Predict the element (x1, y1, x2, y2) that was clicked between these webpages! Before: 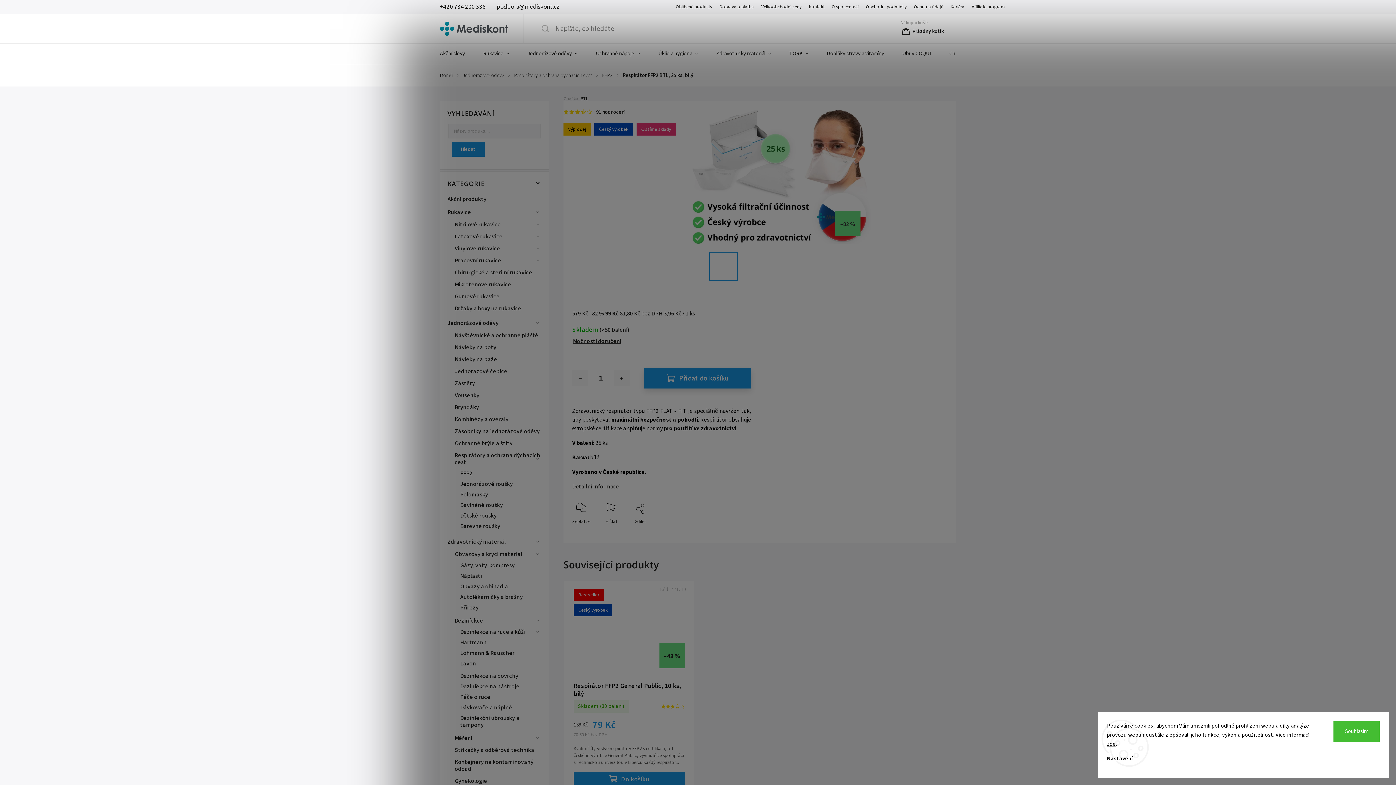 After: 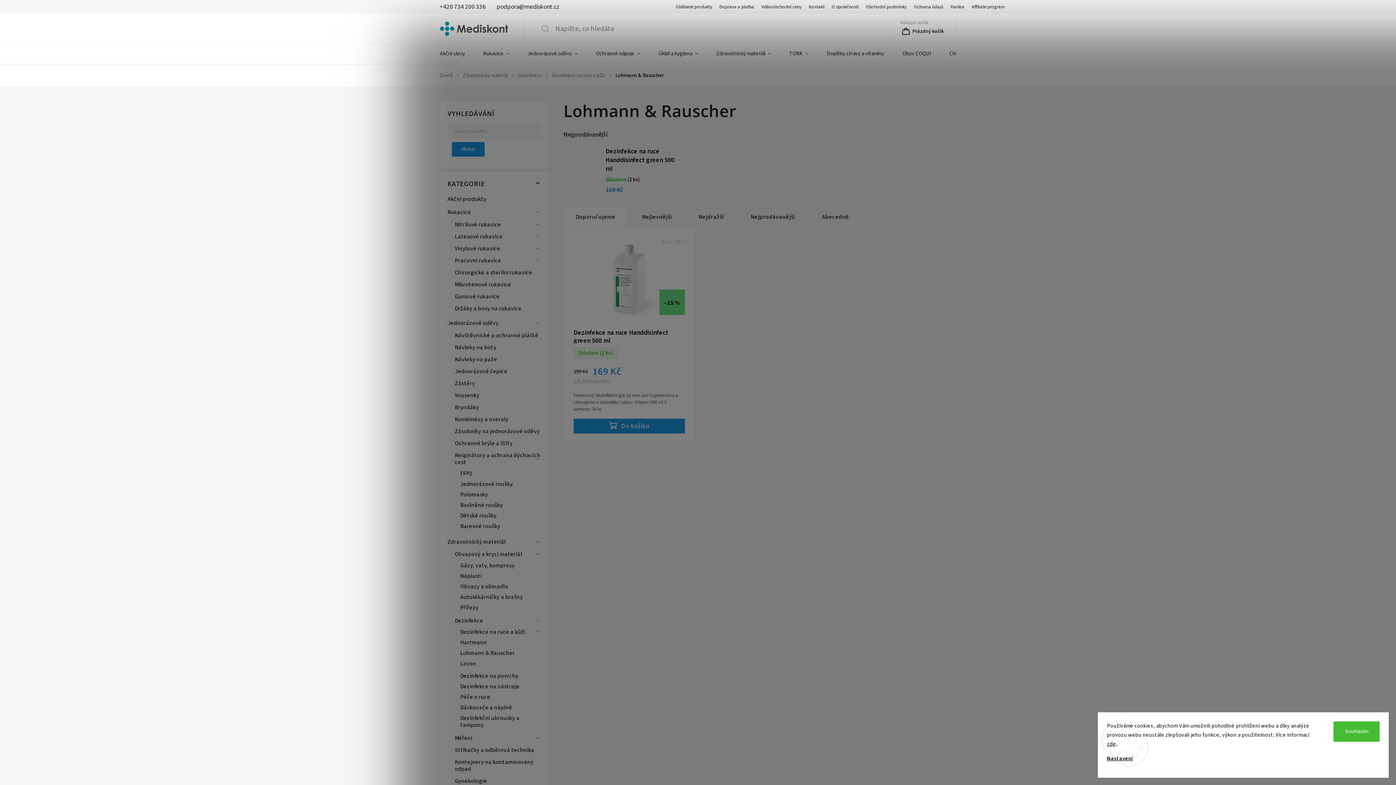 Action: bbox: (453, 648, 541, 658) label: Lohmann & Rauscher